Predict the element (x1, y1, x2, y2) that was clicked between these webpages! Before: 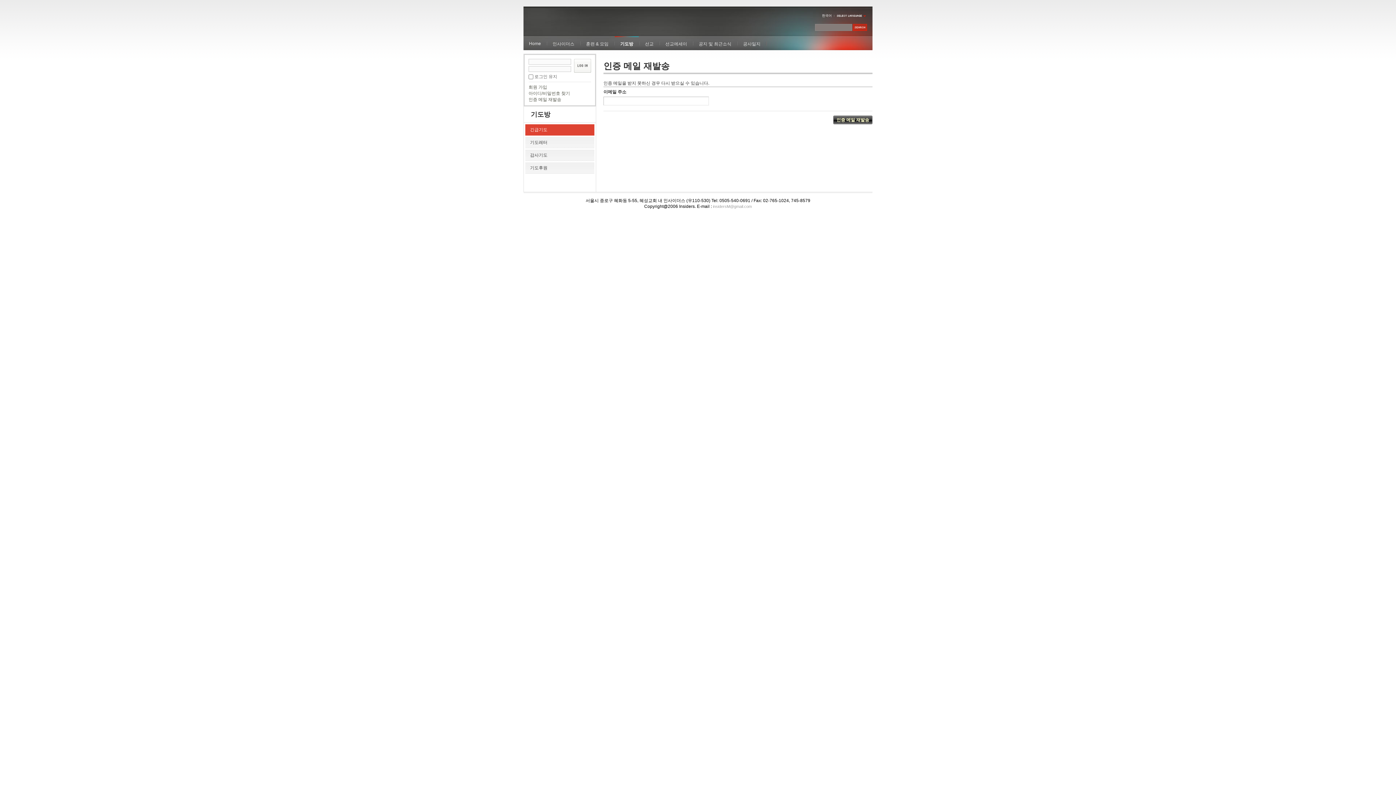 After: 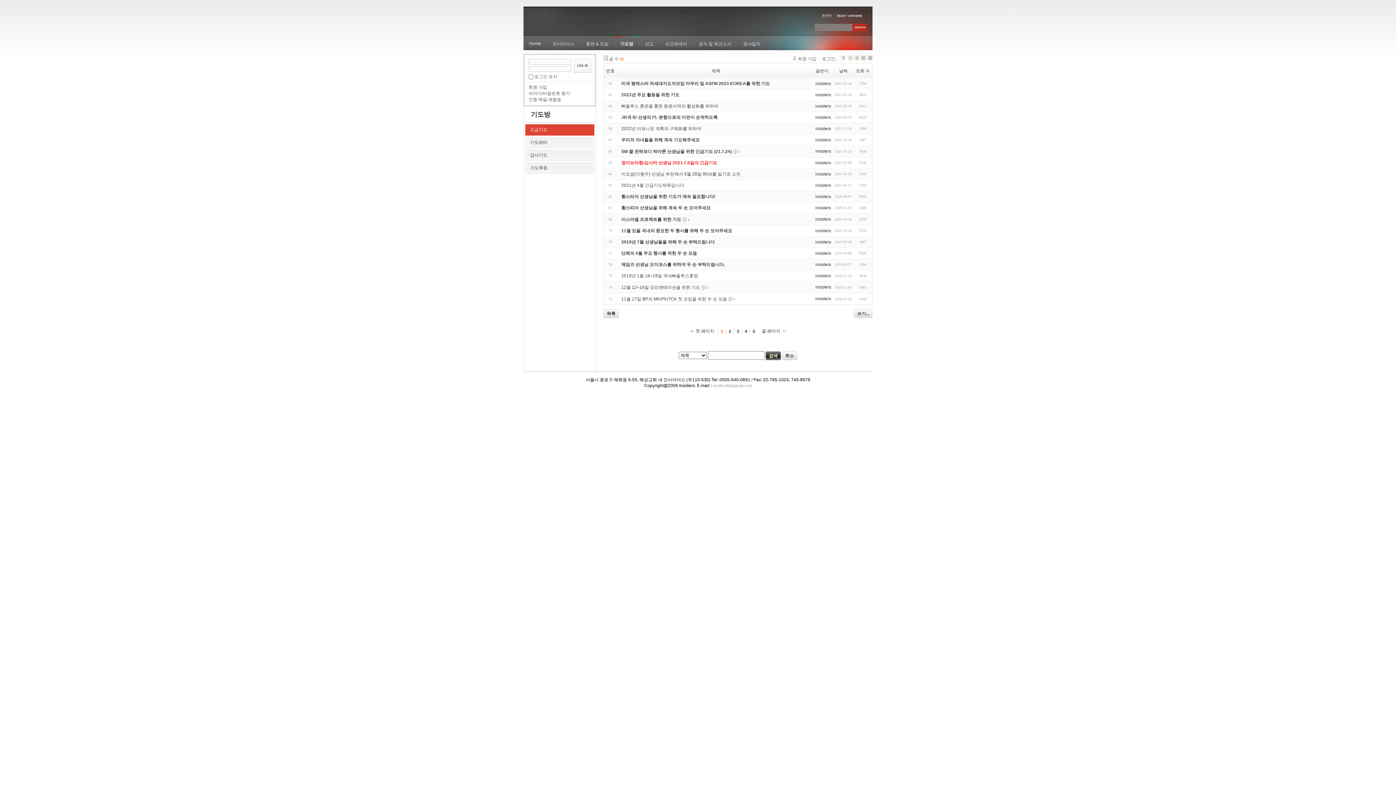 Action: label: 기도방 bbox: (523, 106, 596, 122)